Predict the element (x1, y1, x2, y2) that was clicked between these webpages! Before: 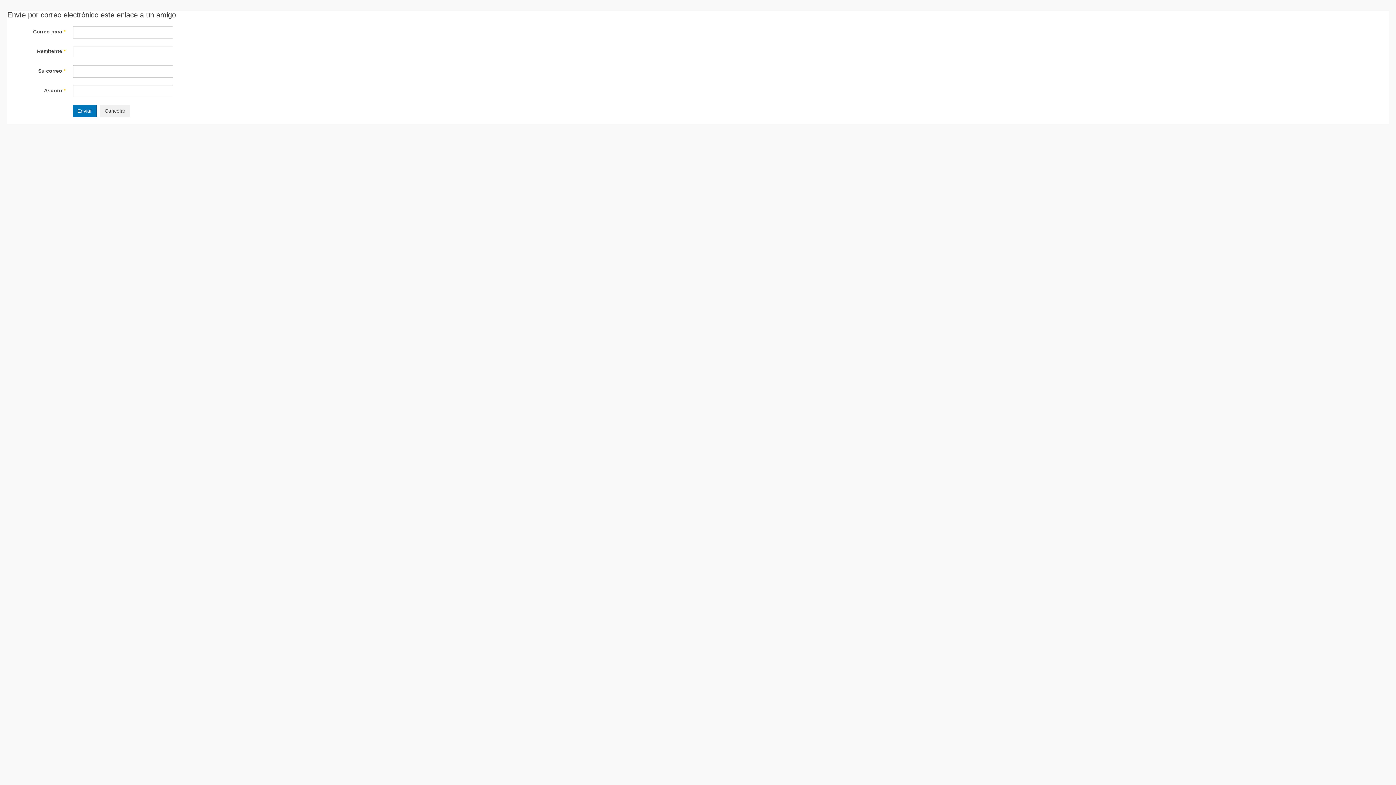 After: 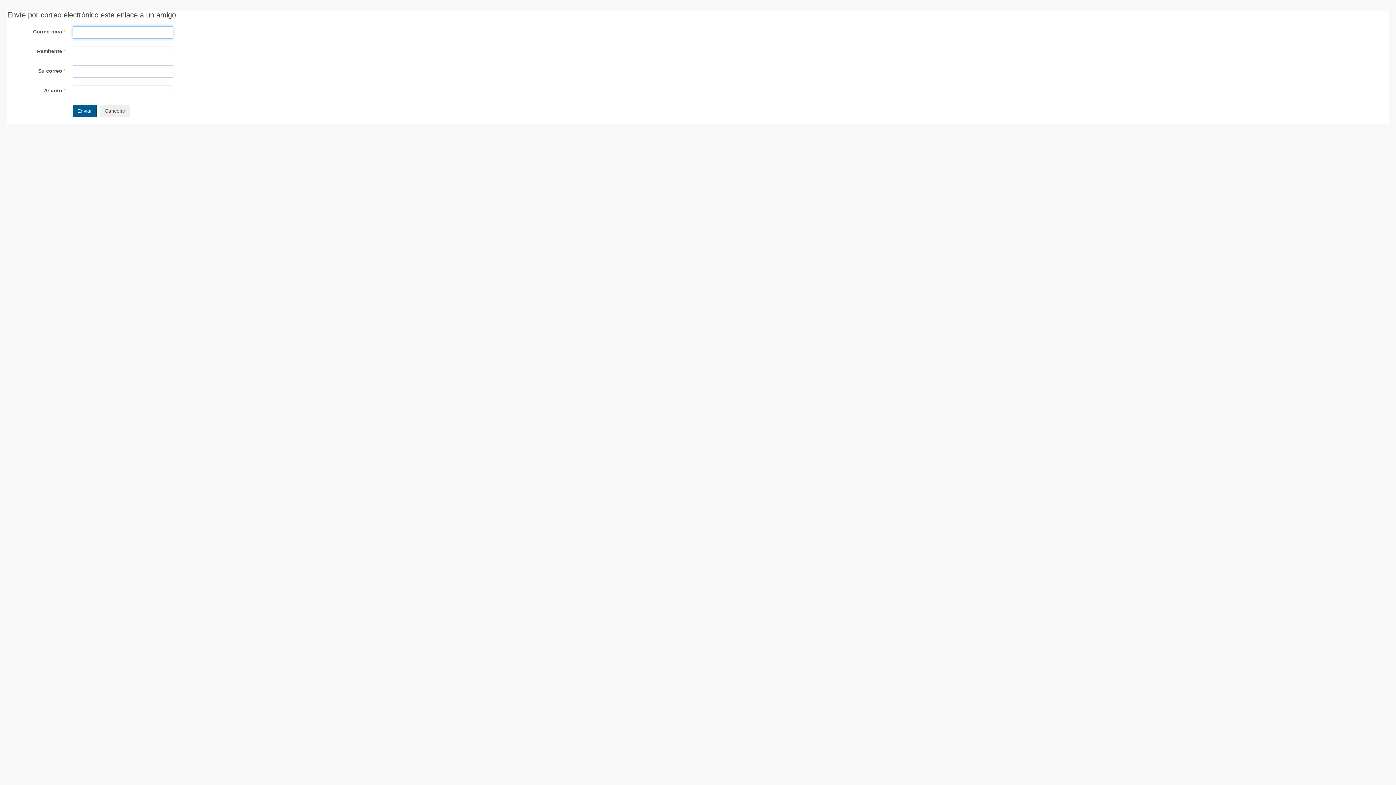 Action: label: Enviar bbox: (72, 104, 96, 117)